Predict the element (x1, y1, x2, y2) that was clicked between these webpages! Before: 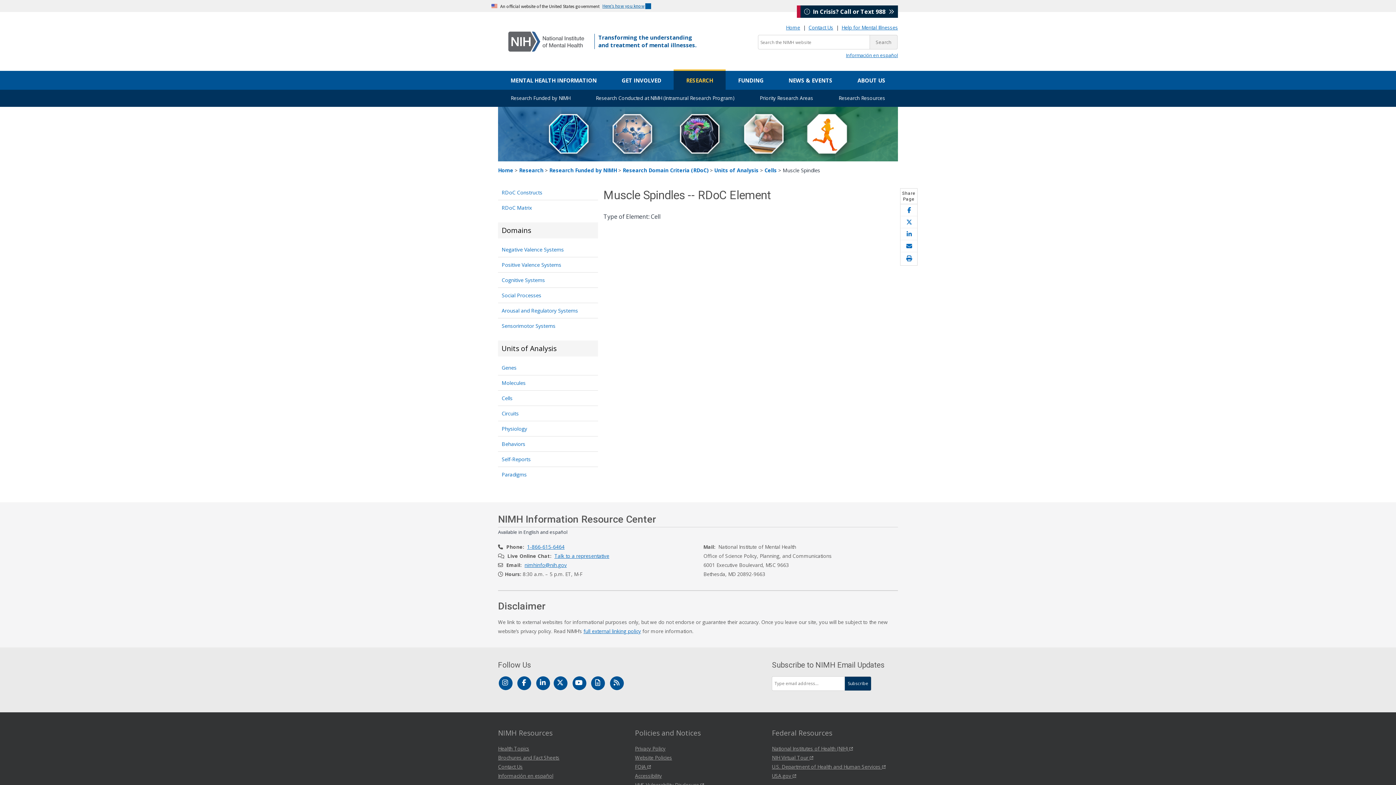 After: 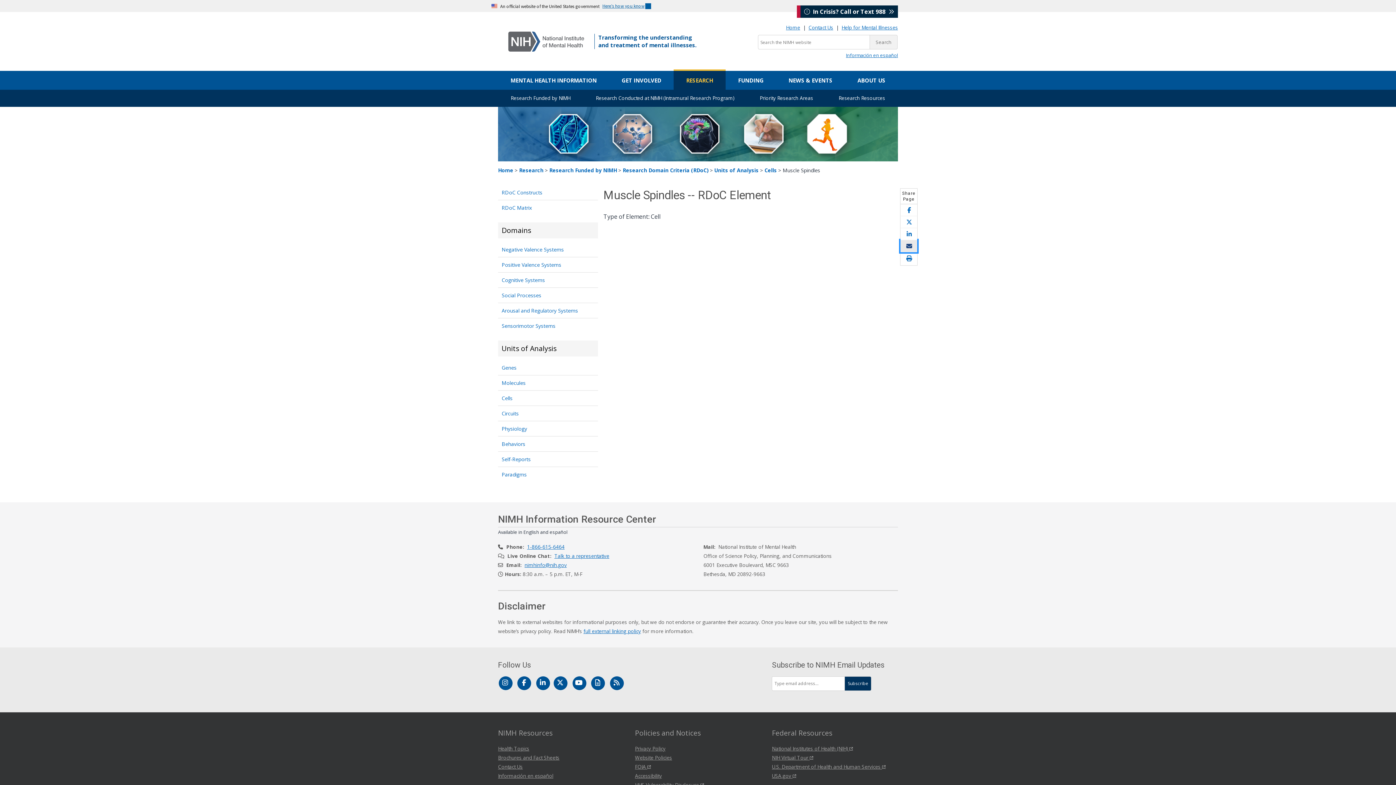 Action: label: Share this page by email bbox: (900, 240, 917, 252)